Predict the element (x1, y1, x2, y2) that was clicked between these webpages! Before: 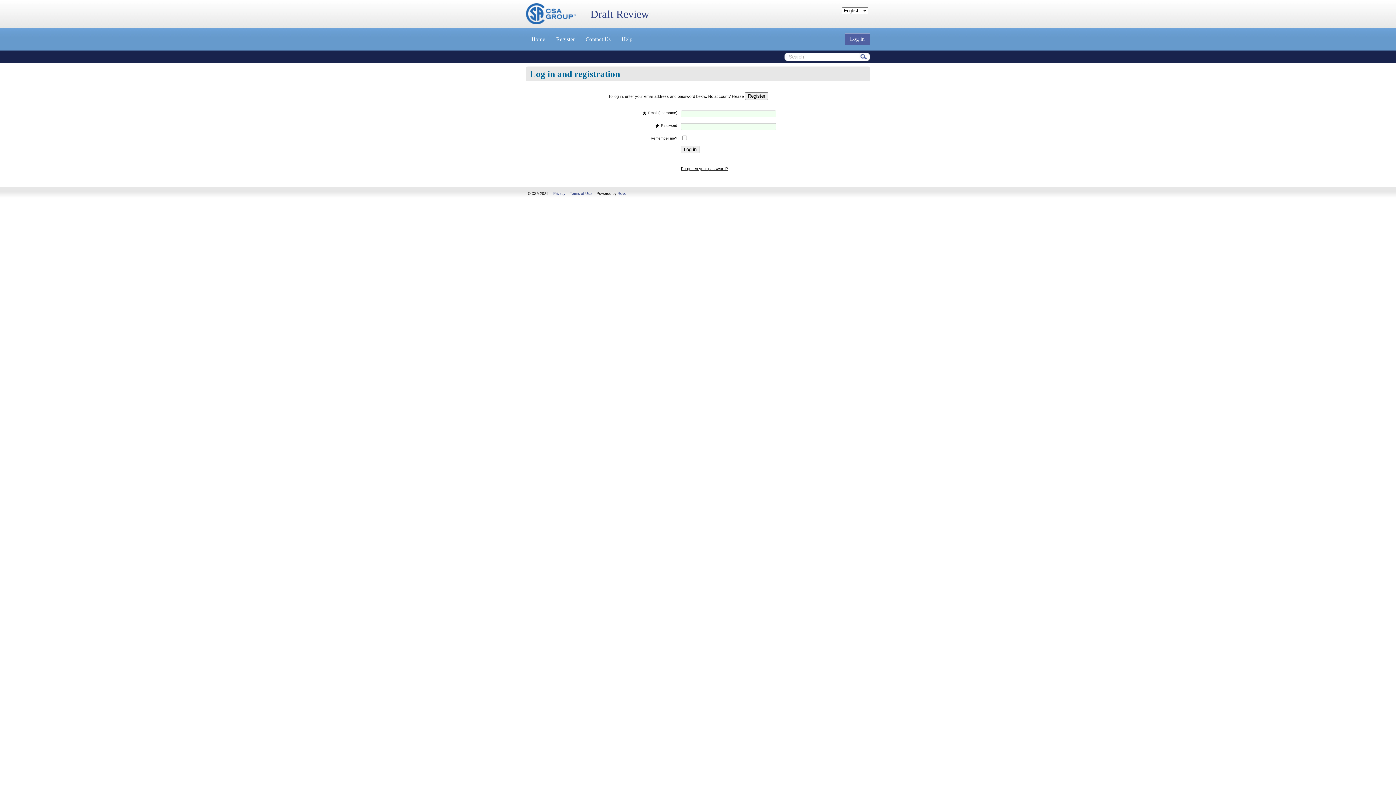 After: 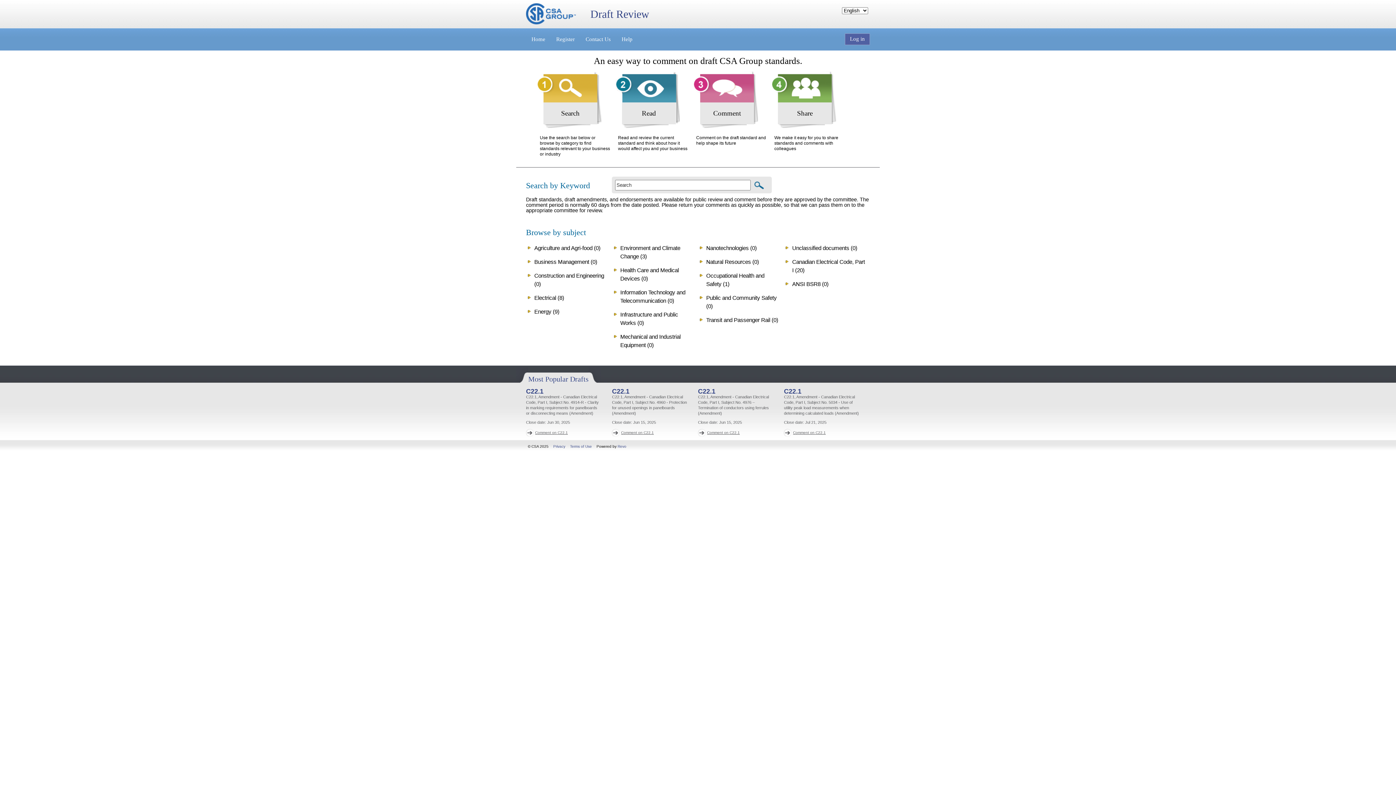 Action: label: Home bbox: (526, 28, 550, 50)